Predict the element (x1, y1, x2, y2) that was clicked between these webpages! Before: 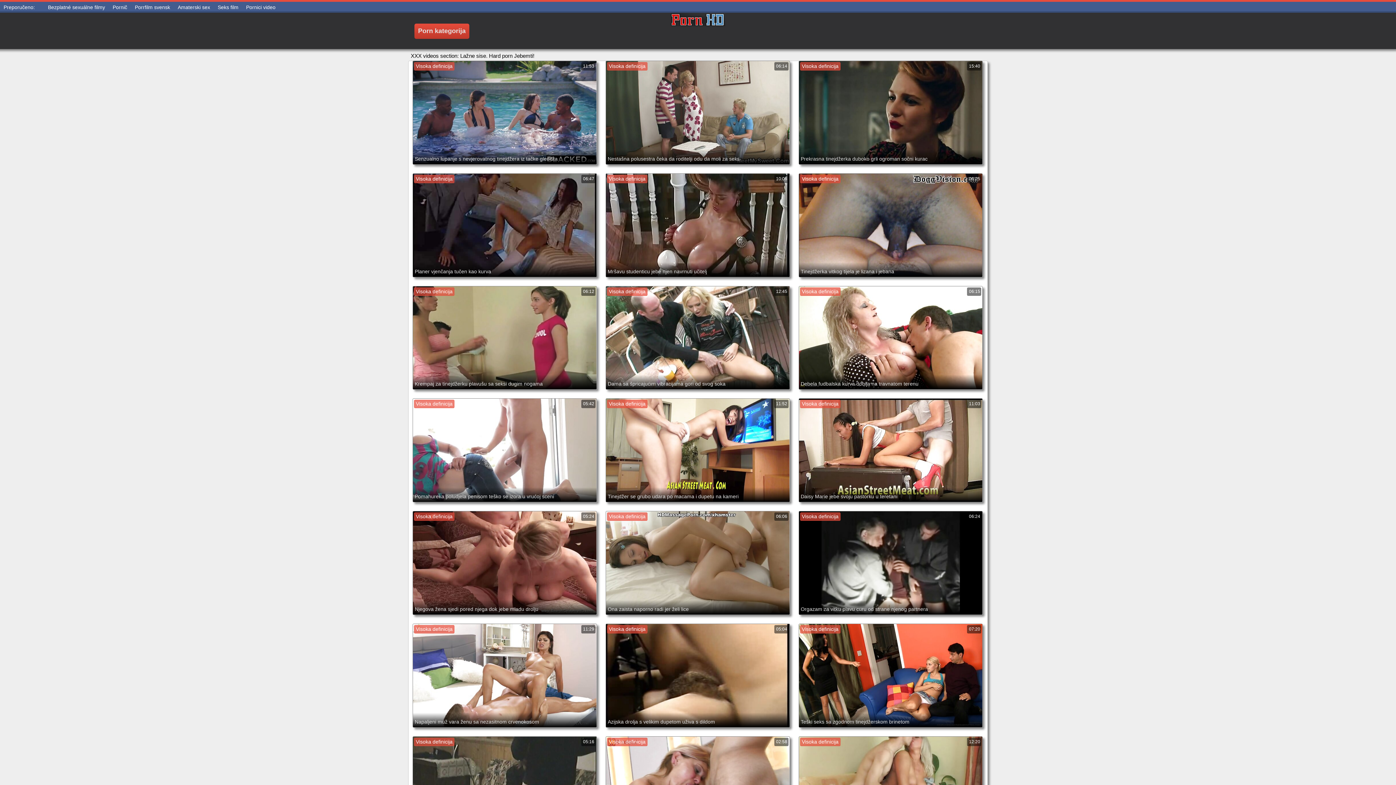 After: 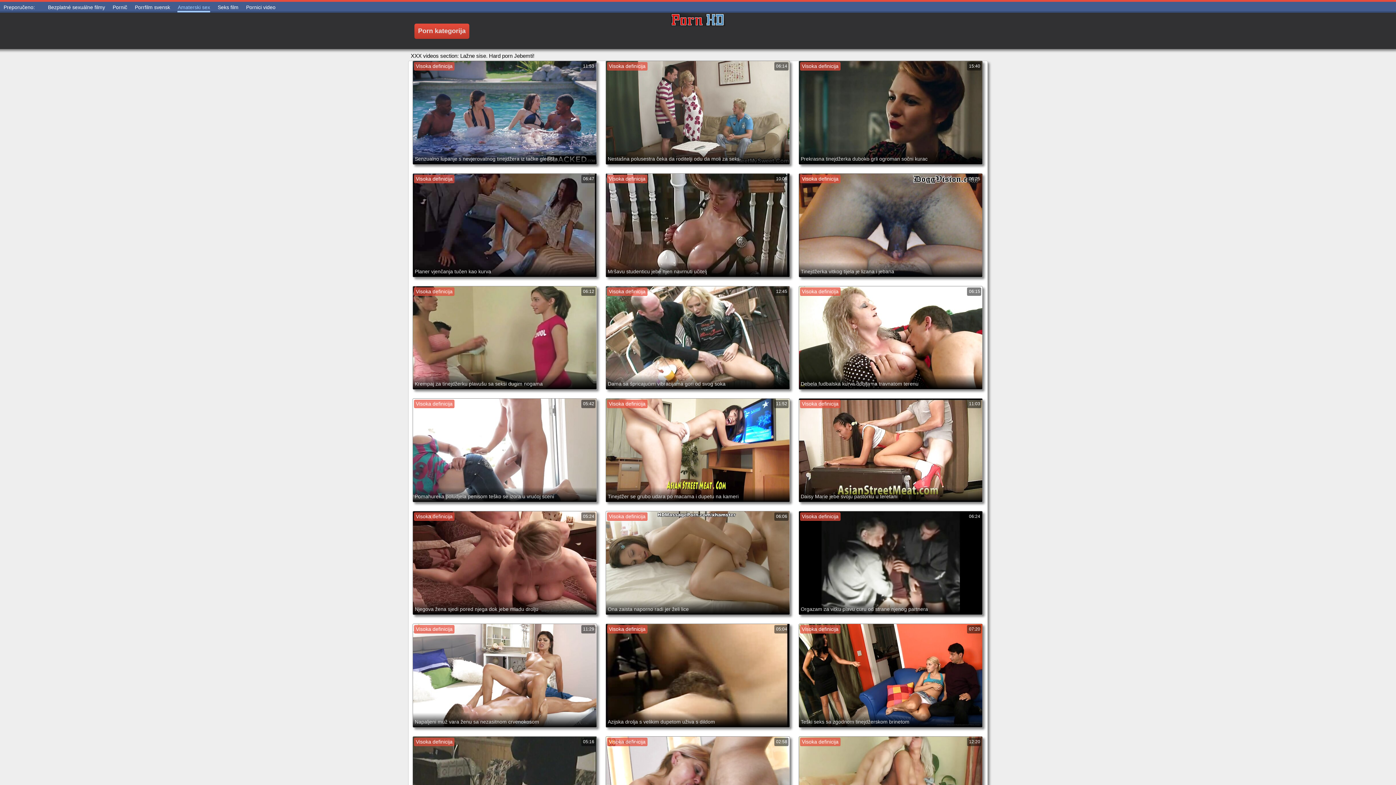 Action: label: Amaterski sex bbox: (177, 2, 210, 12)